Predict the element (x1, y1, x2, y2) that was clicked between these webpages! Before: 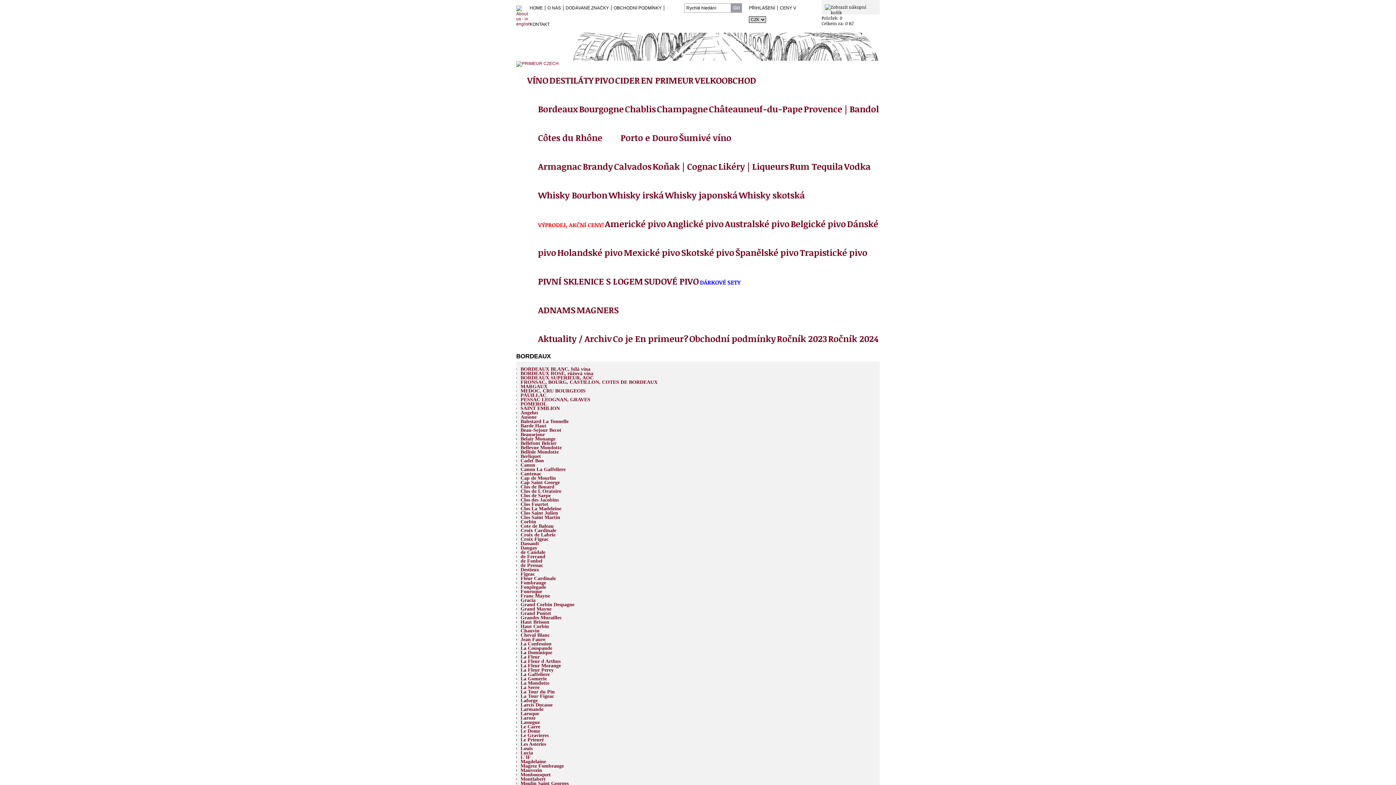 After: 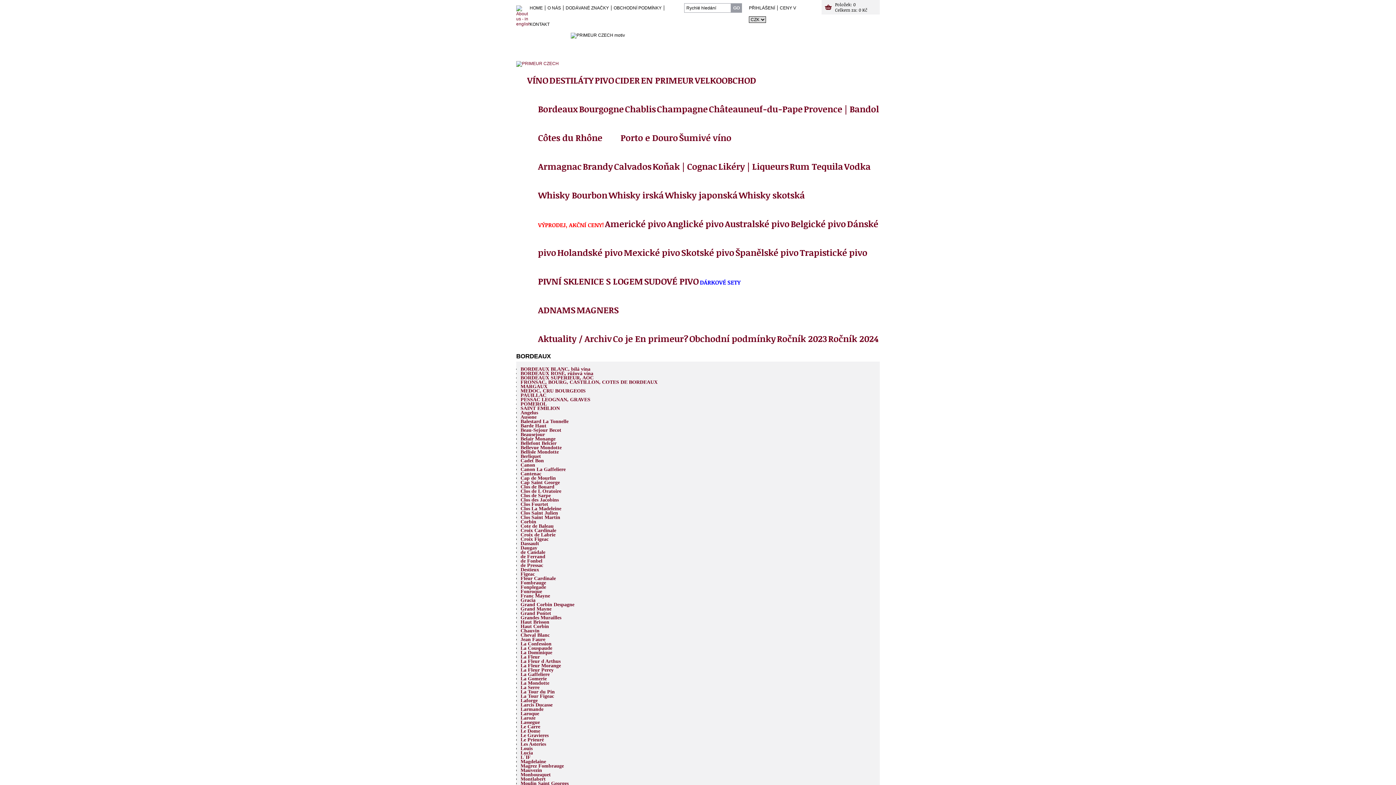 Action: bbox: (520, 576, 556, 581) label: Fleur Cardinale